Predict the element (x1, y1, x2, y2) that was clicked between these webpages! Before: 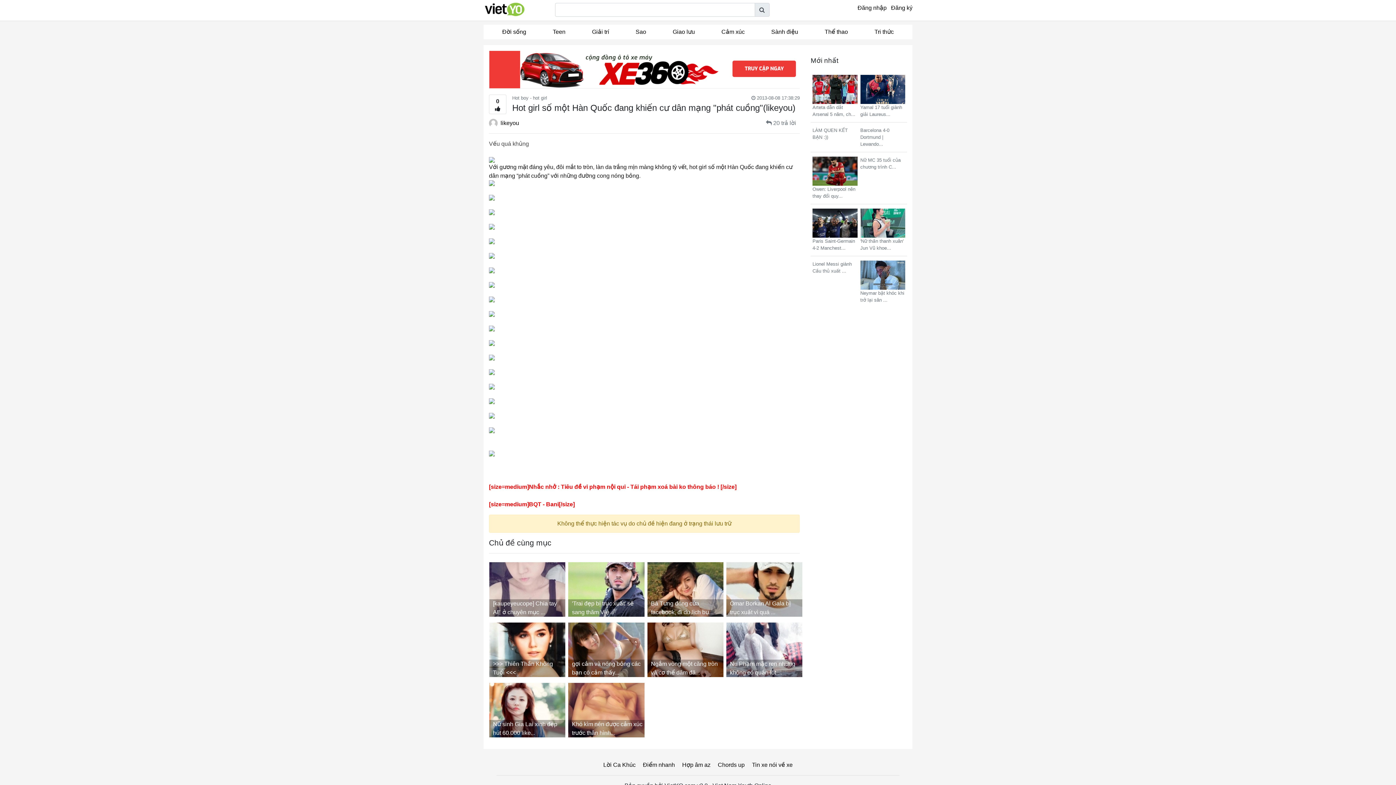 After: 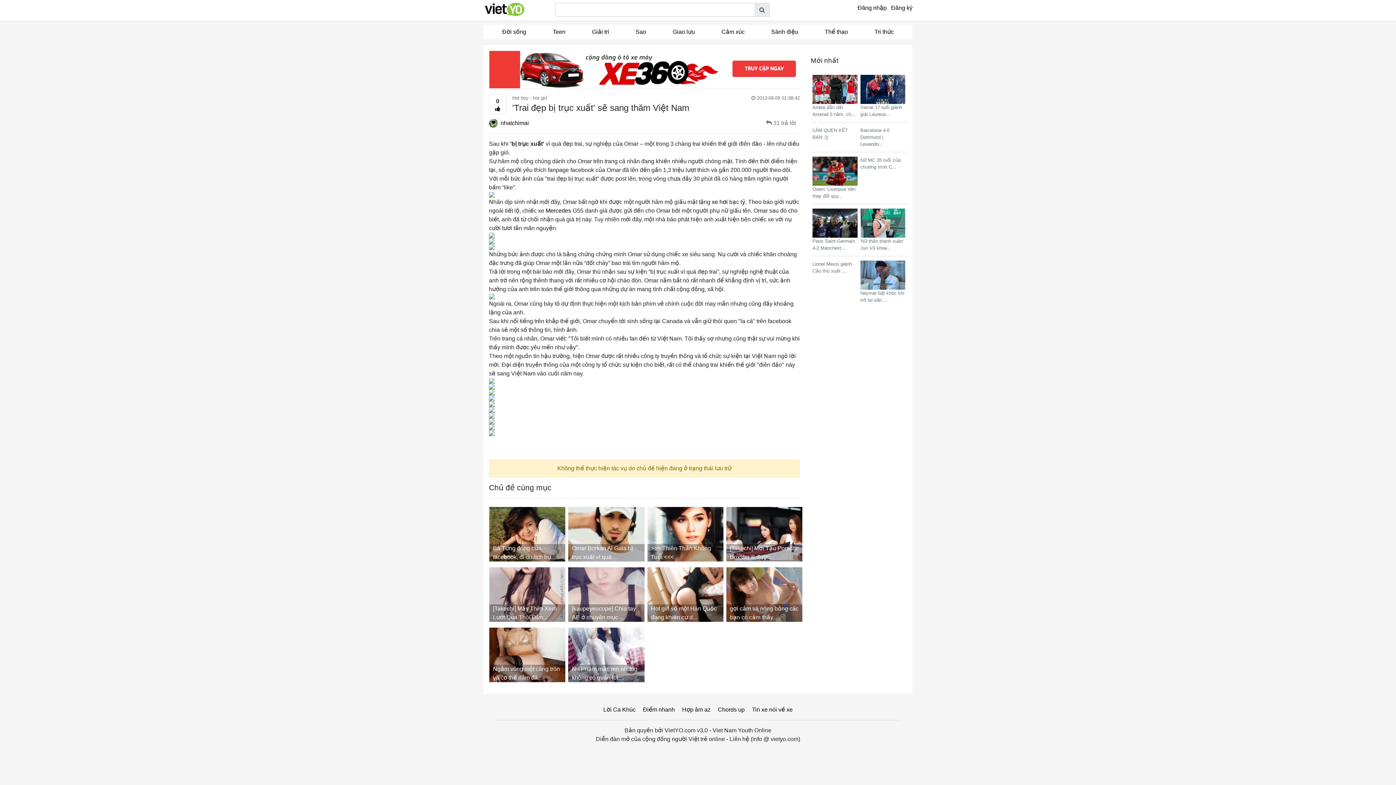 Action: label: 'Trai đẹp bị trục xuất' sẽ sang thăm Việ... bbox: (568, 562, 647, 617)